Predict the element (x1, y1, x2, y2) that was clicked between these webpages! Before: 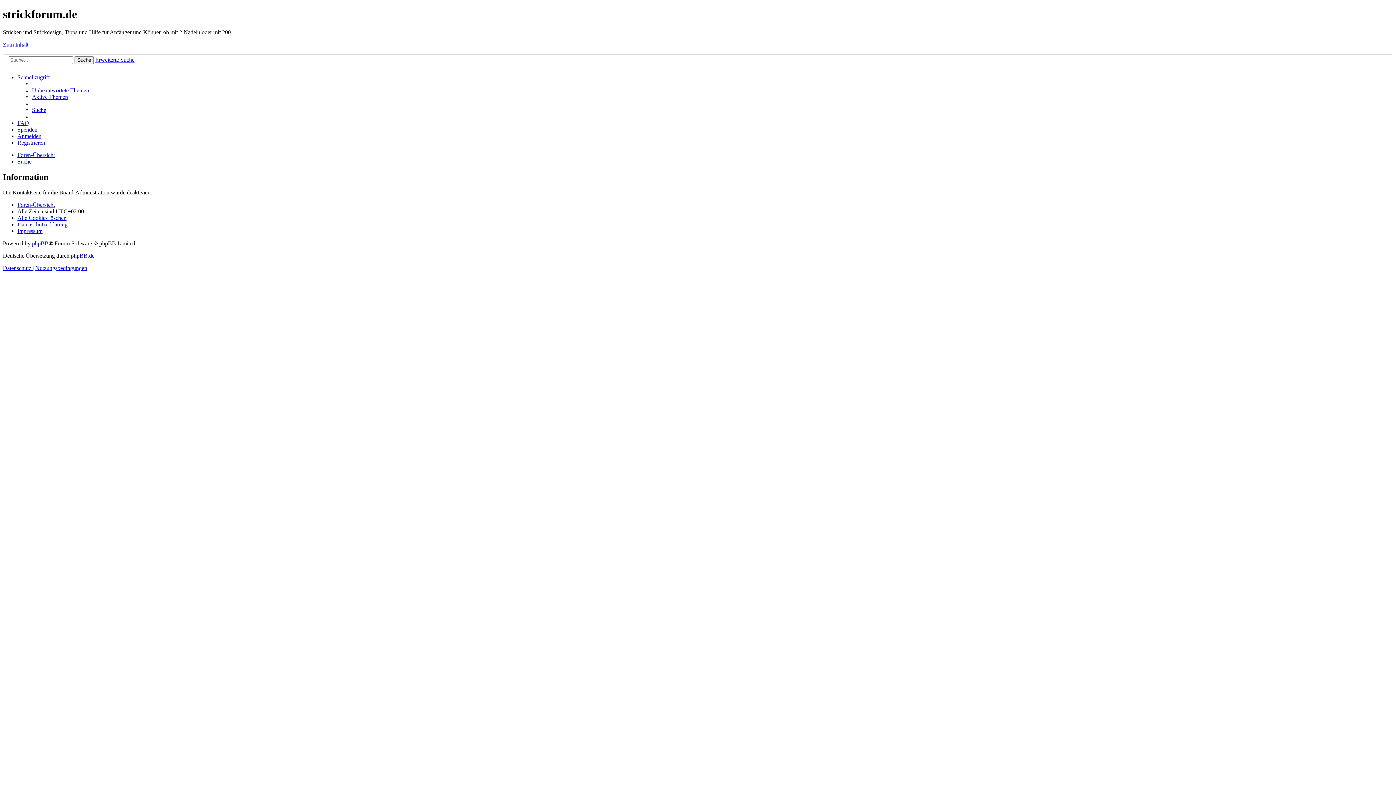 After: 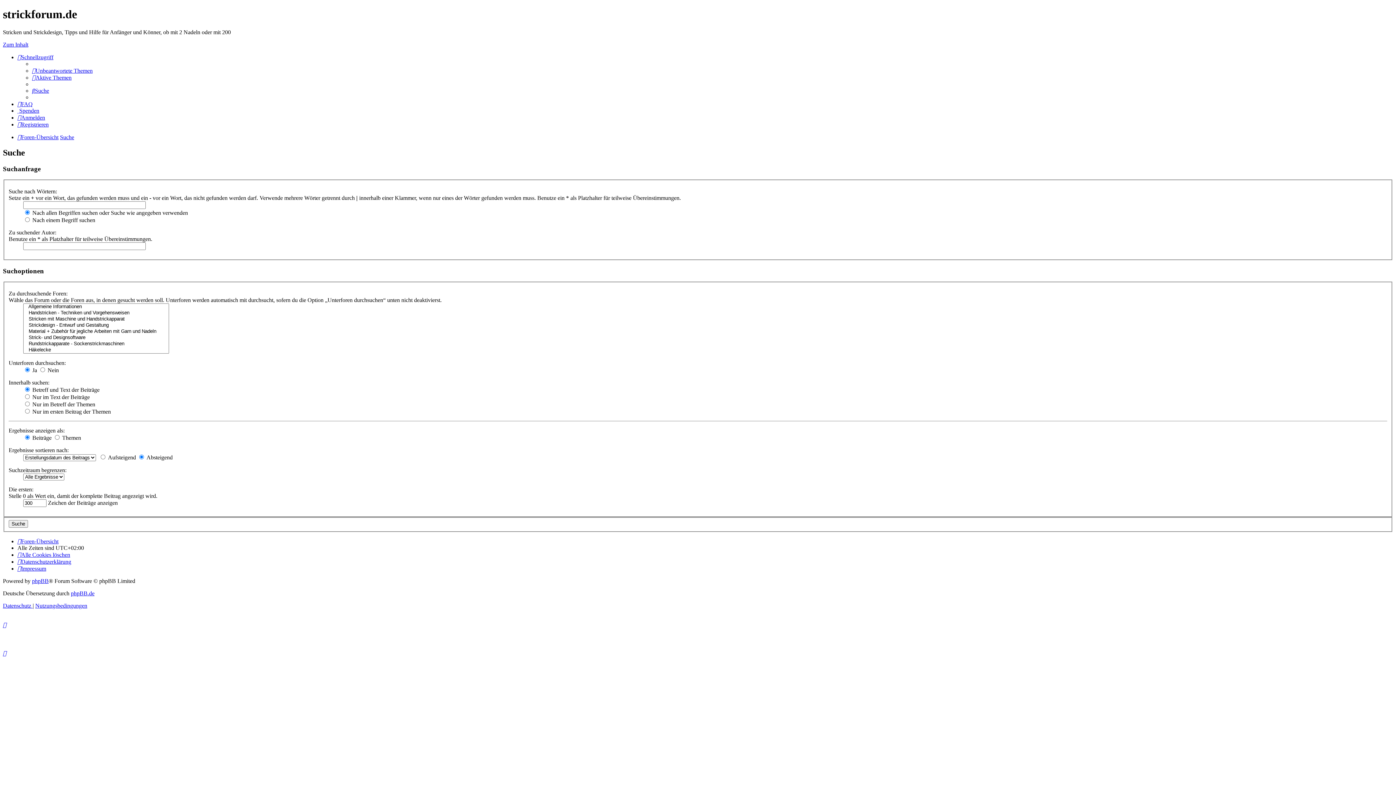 Action: label: Suche bbox: (17, 158, 31, 164)